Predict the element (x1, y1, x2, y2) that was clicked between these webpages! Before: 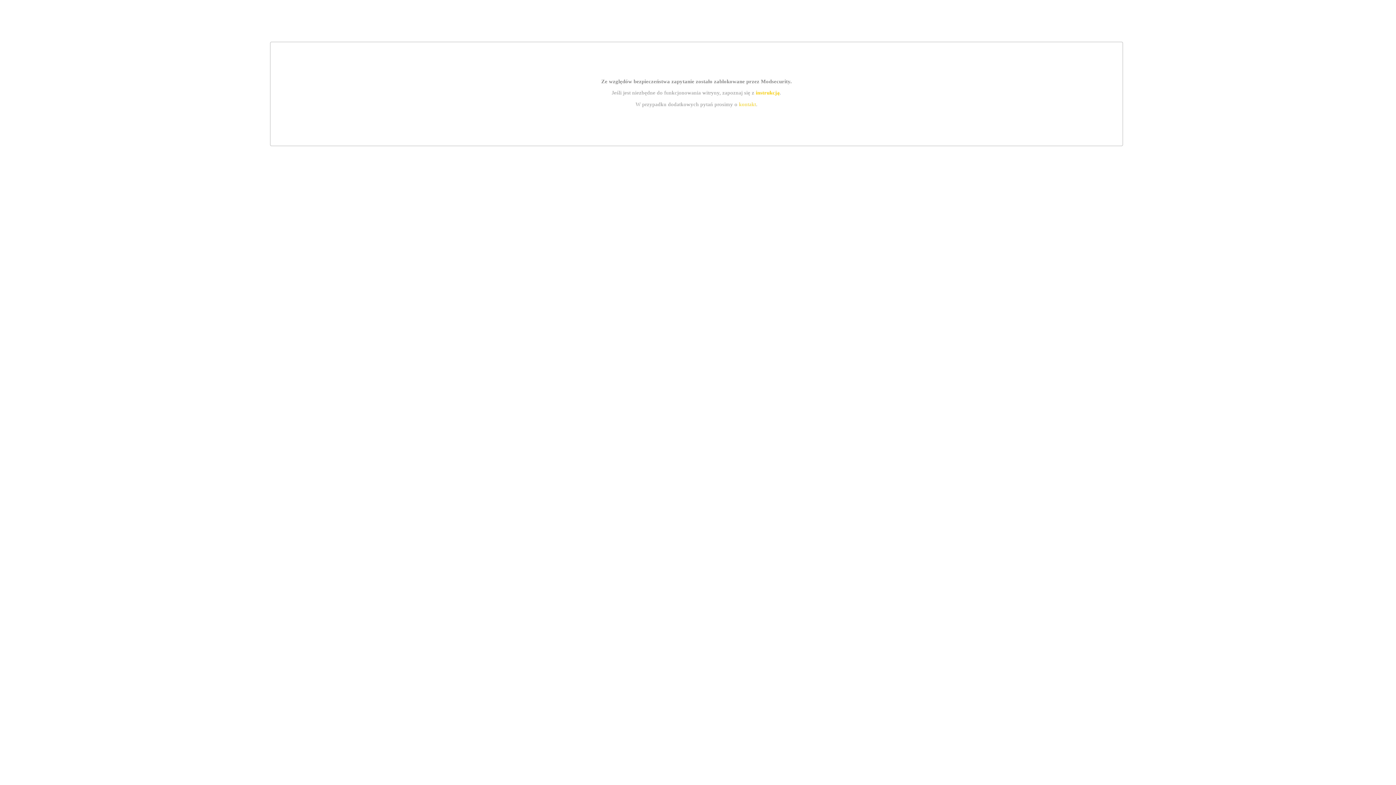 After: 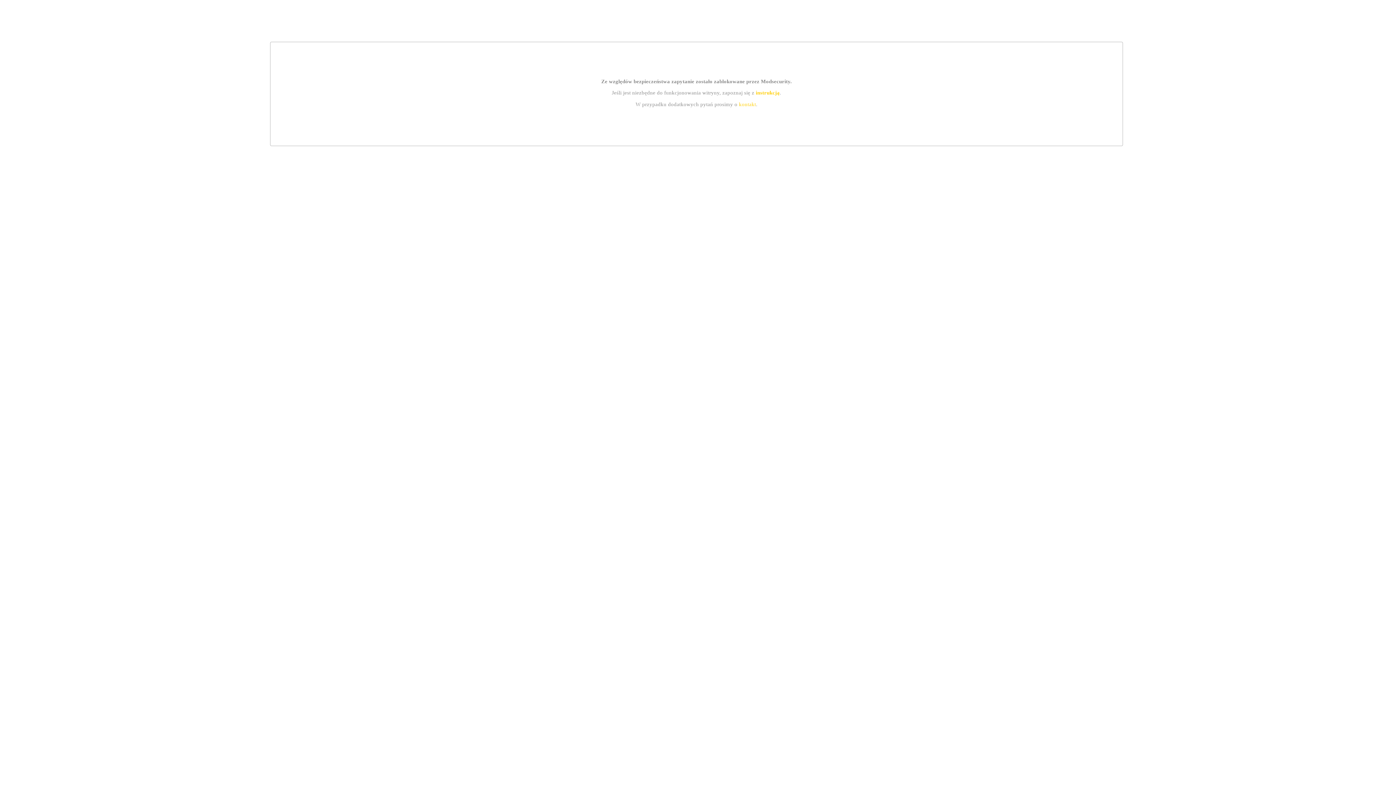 Action: bbox: (739, 101, 756, 107) label: kontakt